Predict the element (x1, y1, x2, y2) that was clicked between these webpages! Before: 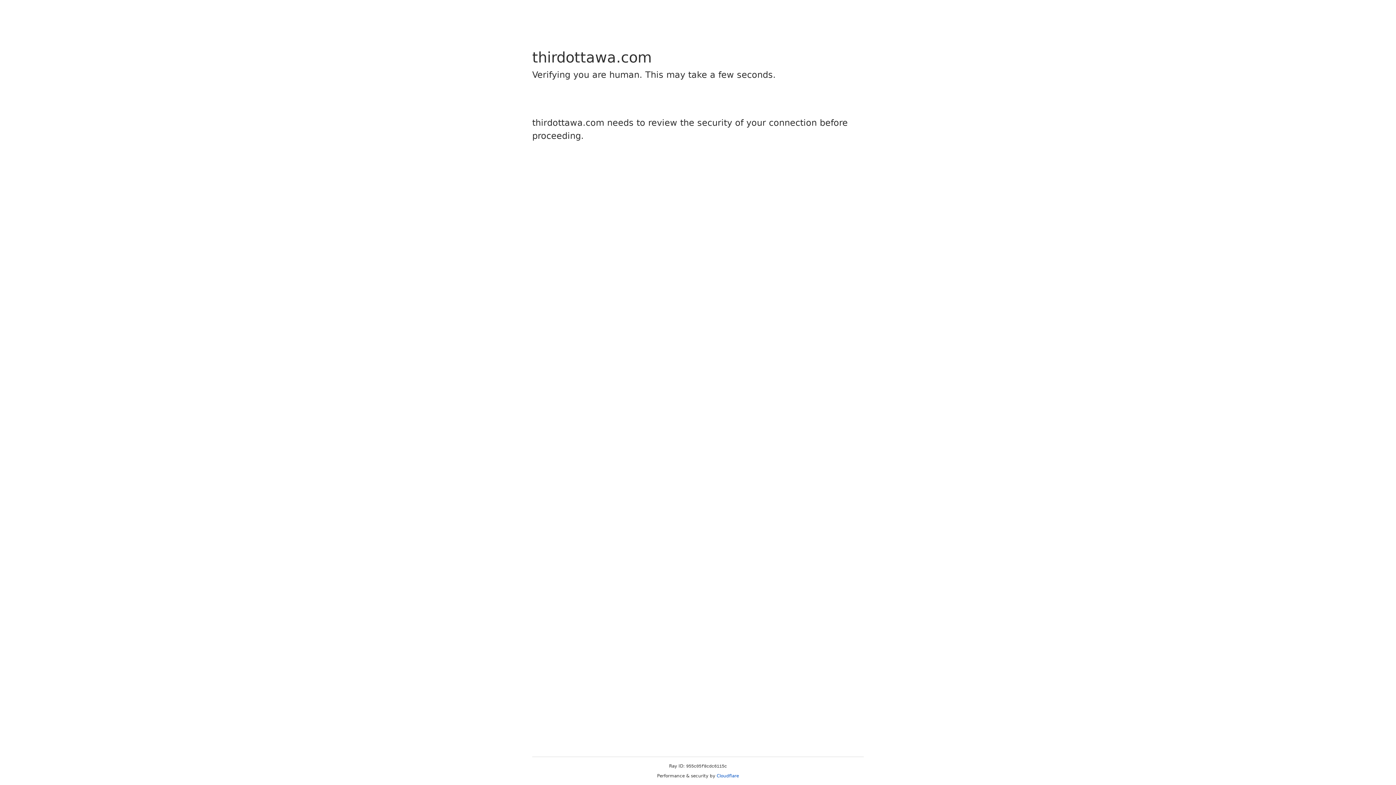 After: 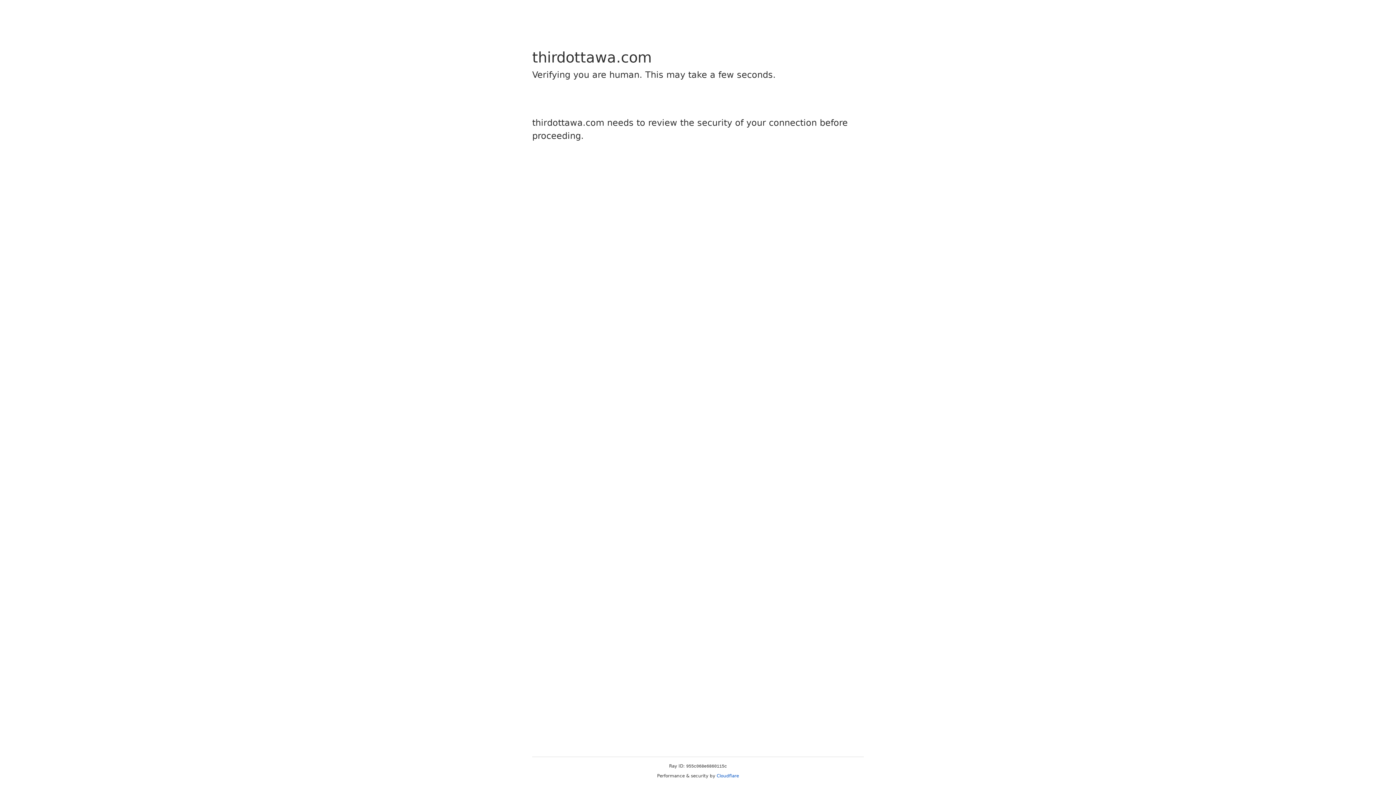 Action: bbox: (716, 773, 739, 778) label: Cloudflare